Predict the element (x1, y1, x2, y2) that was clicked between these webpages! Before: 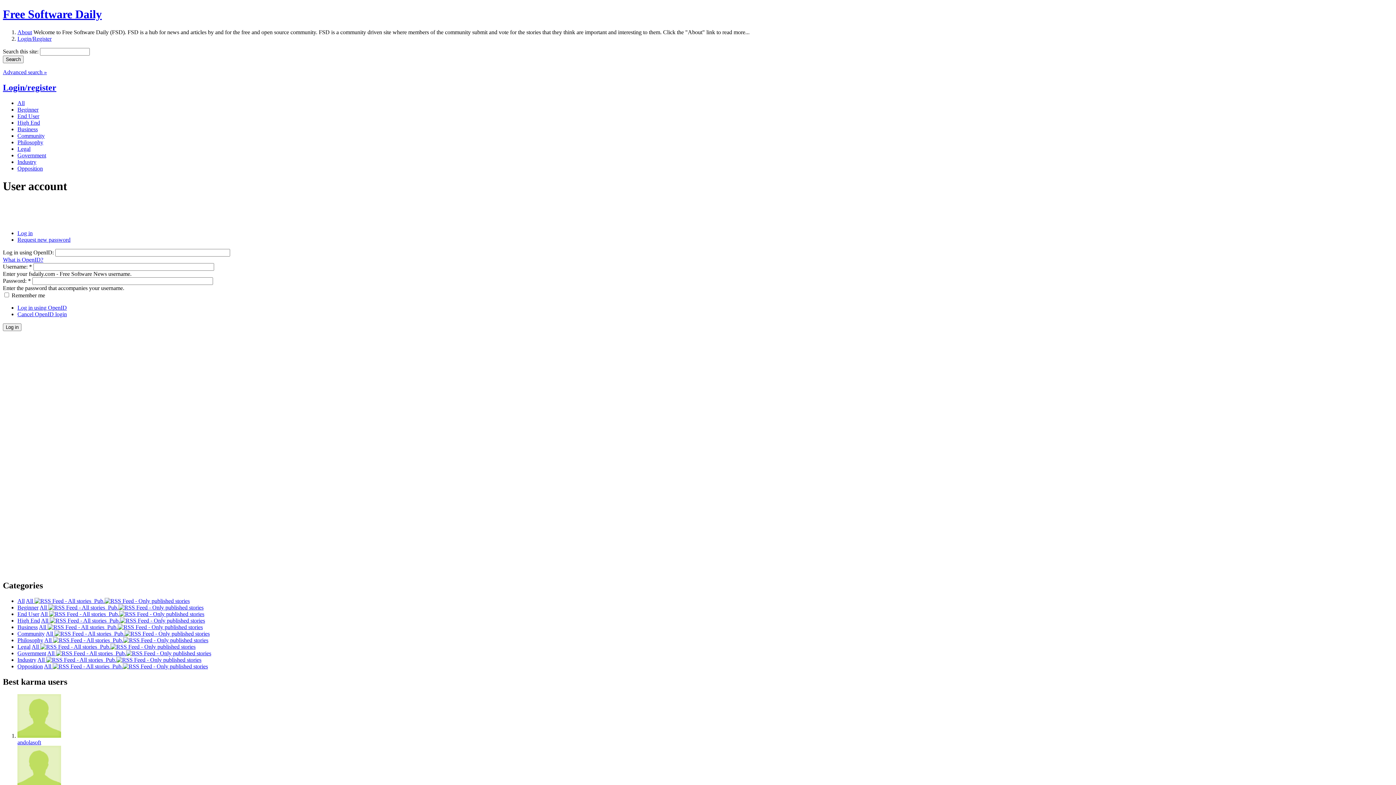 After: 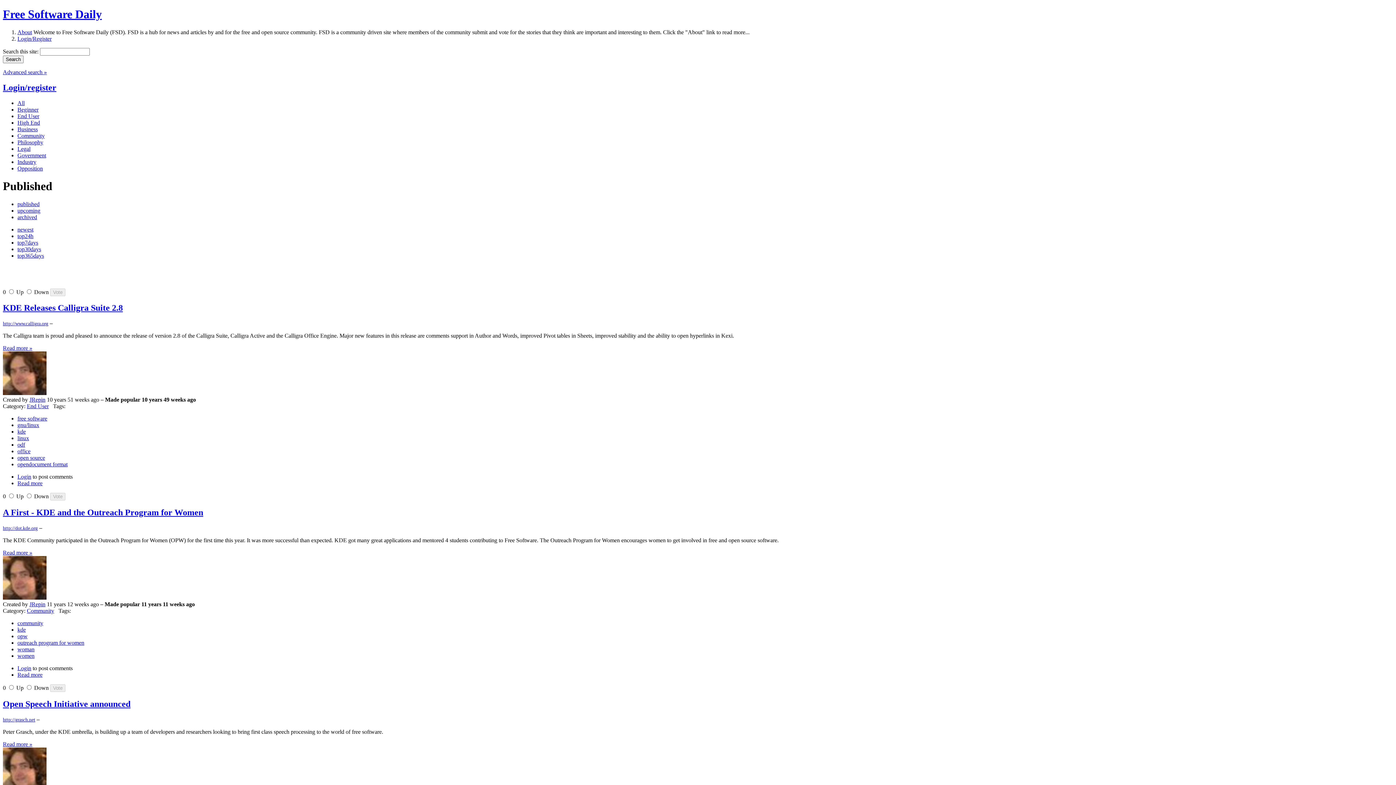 Action: bbox: (17, 598, 24, 604) label: All